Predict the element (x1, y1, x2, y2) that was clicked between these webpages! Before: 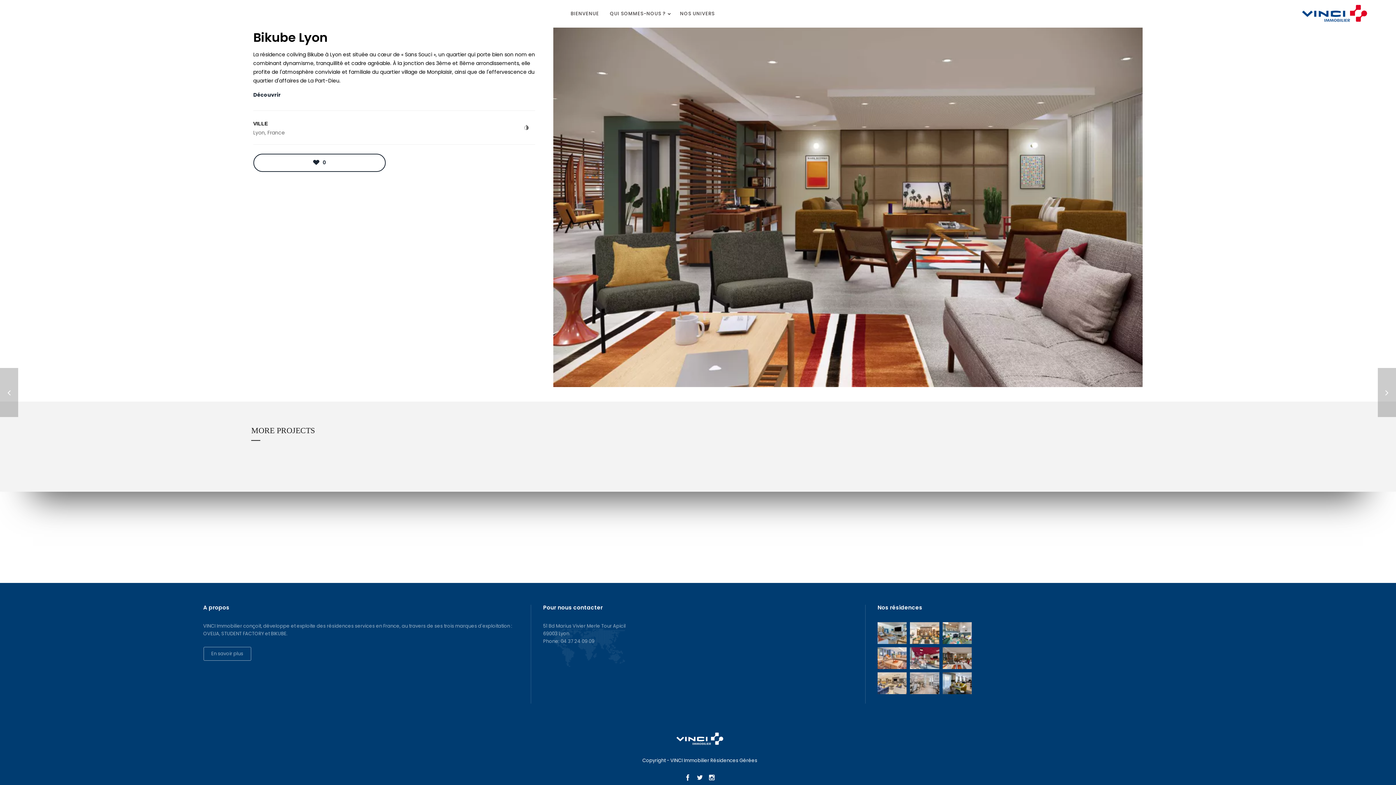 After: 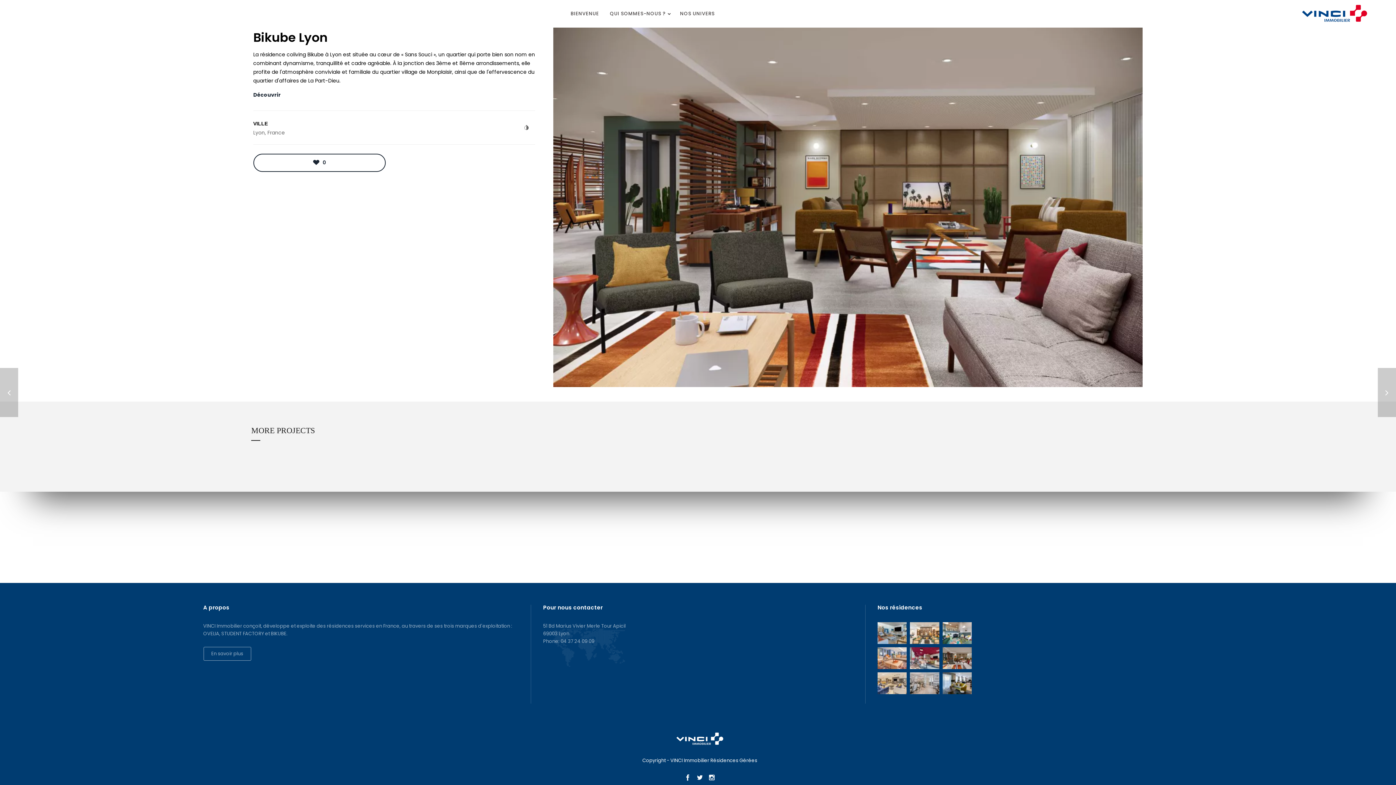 Action: bbox: (720, 0, 1378, 27)